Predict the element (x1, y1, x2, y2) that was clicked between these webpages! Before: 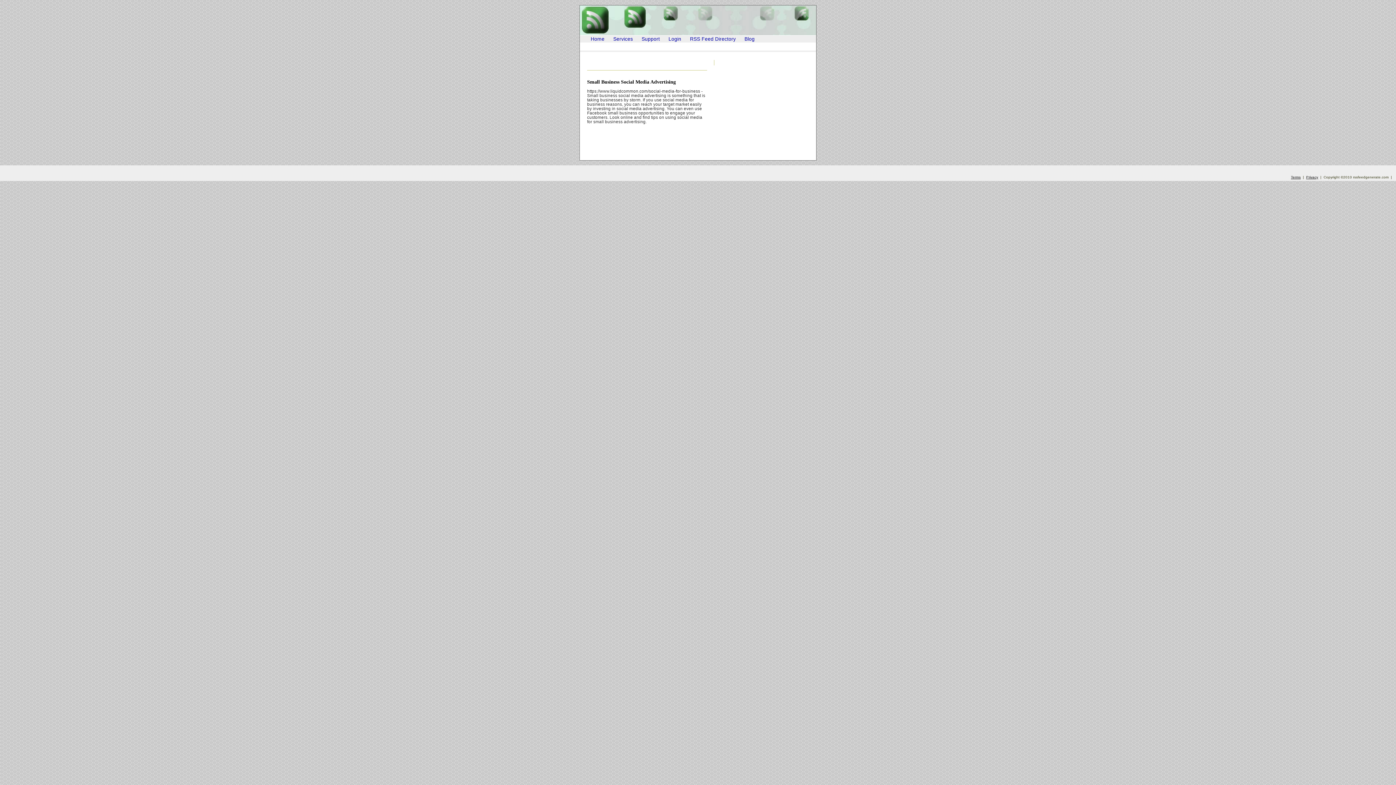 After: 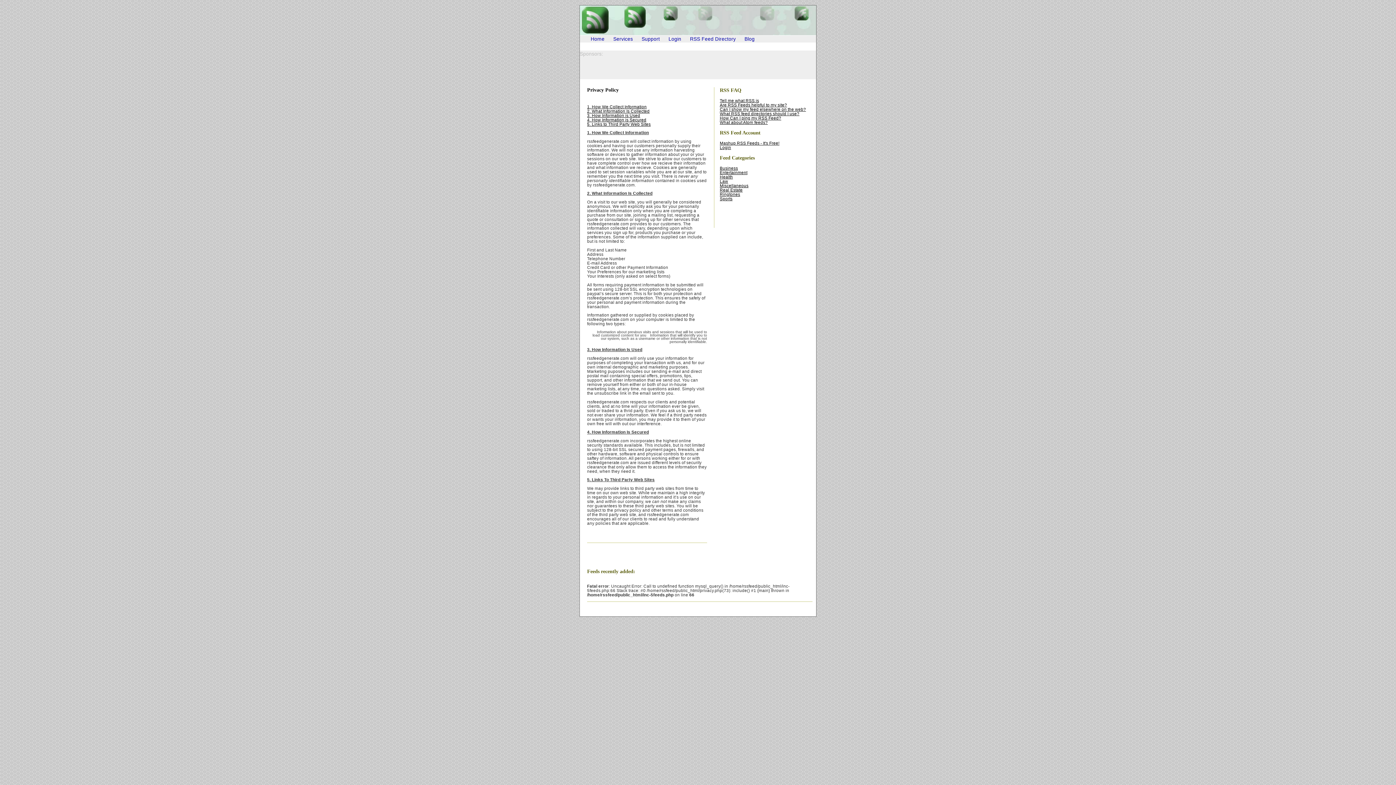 Action: bbox: (1306, 175, 1318, 179) label: Privacy